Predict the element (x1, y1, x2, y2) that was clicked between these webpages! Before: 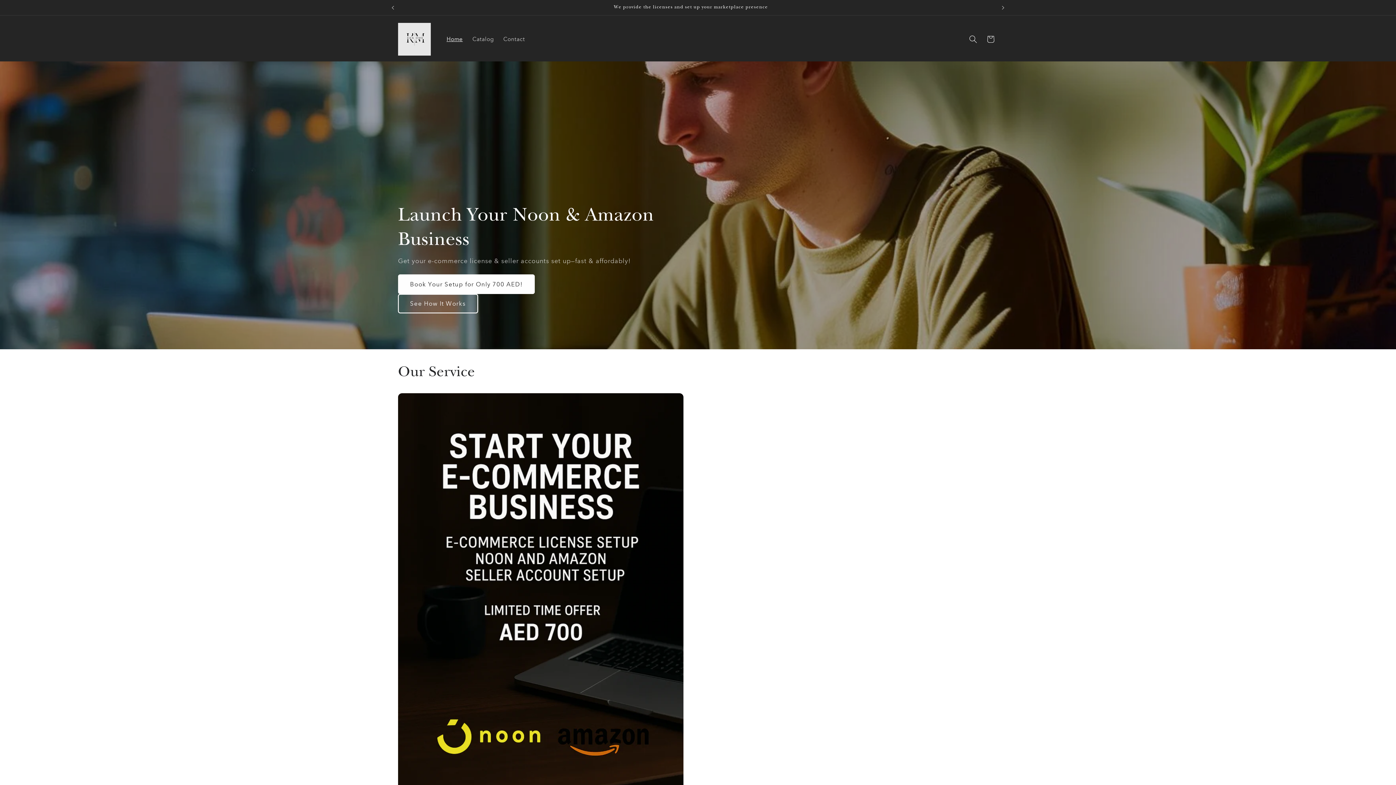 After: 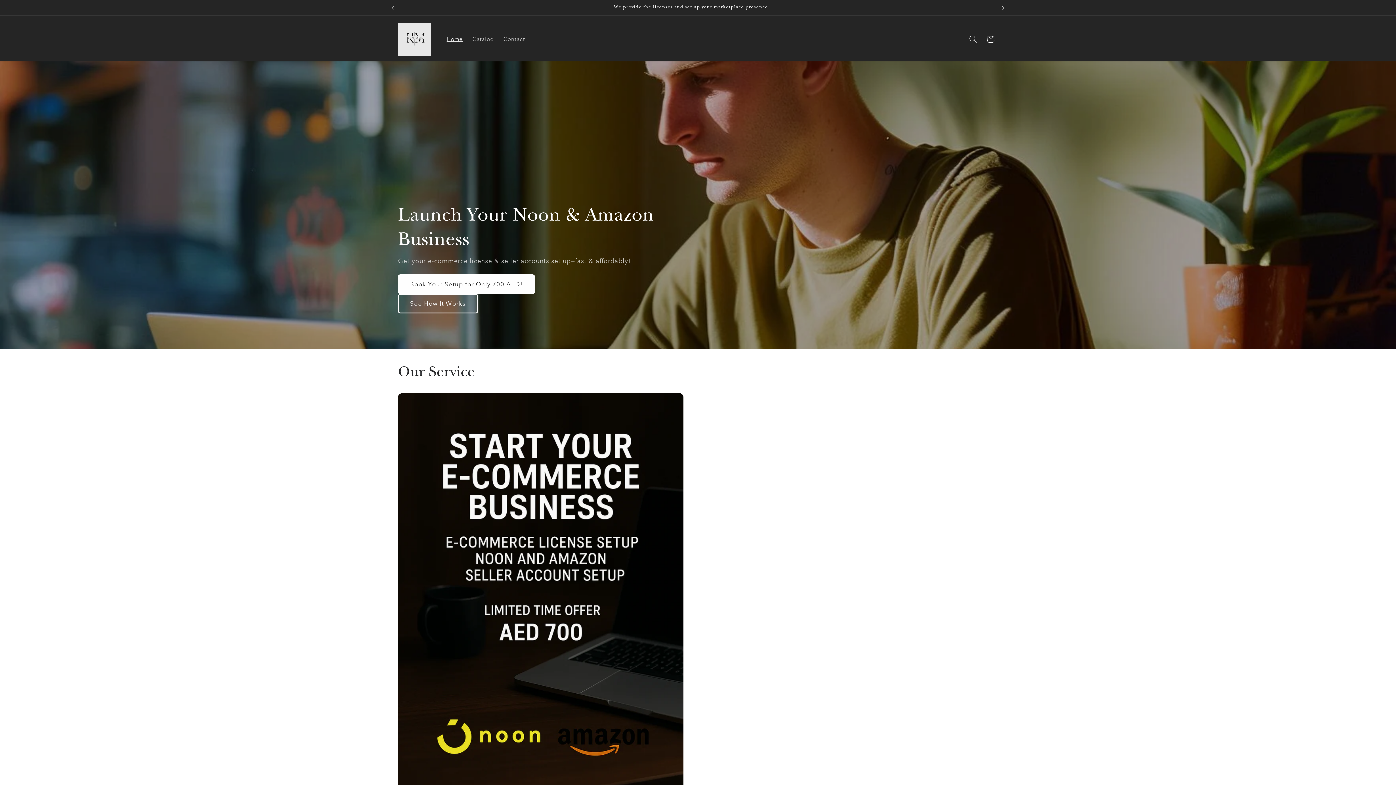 Action: label: Next announcement bbox: (995, 0, 1011, 15)